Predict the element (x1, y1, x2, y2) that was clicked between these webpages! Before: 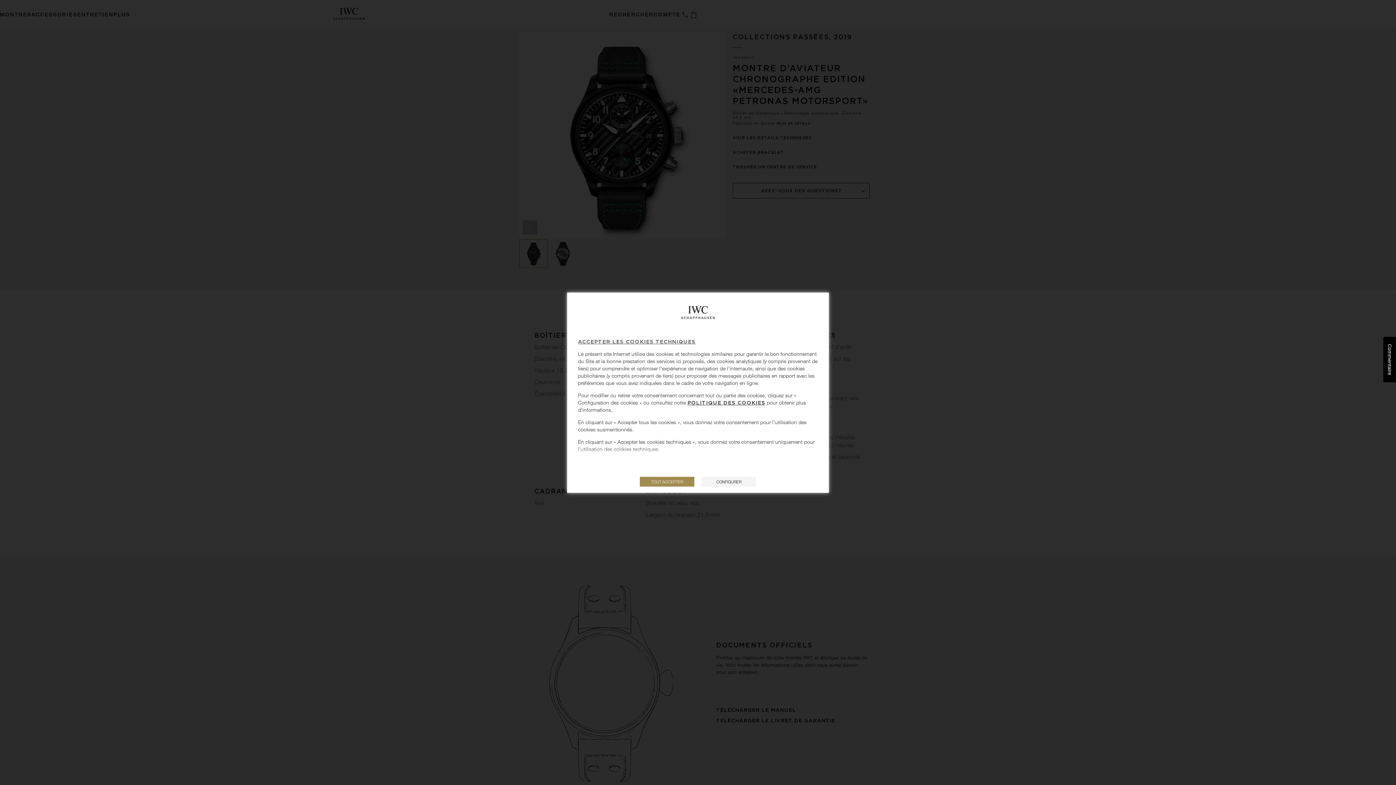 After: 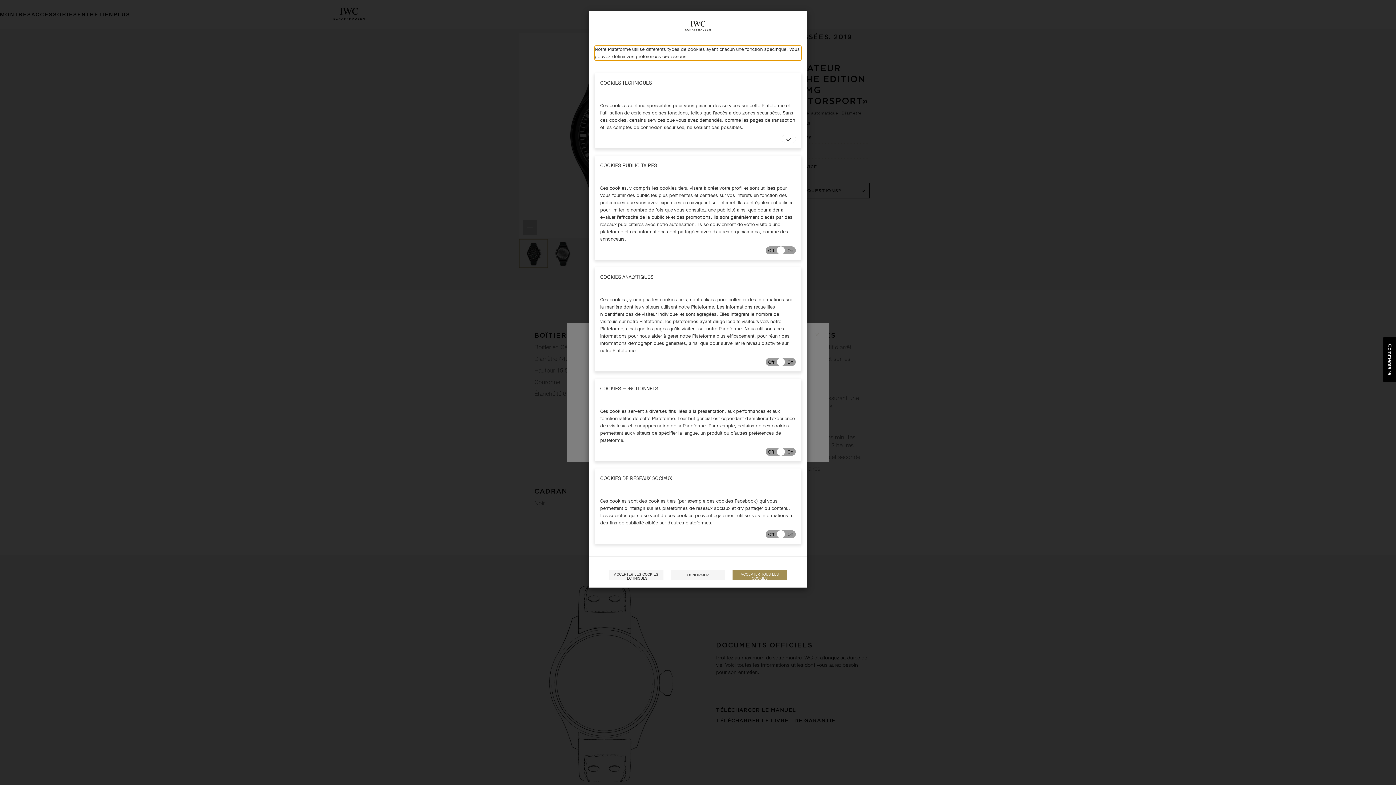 Action: bbox: (701, 477, 756, 486) label: CONFIGURER